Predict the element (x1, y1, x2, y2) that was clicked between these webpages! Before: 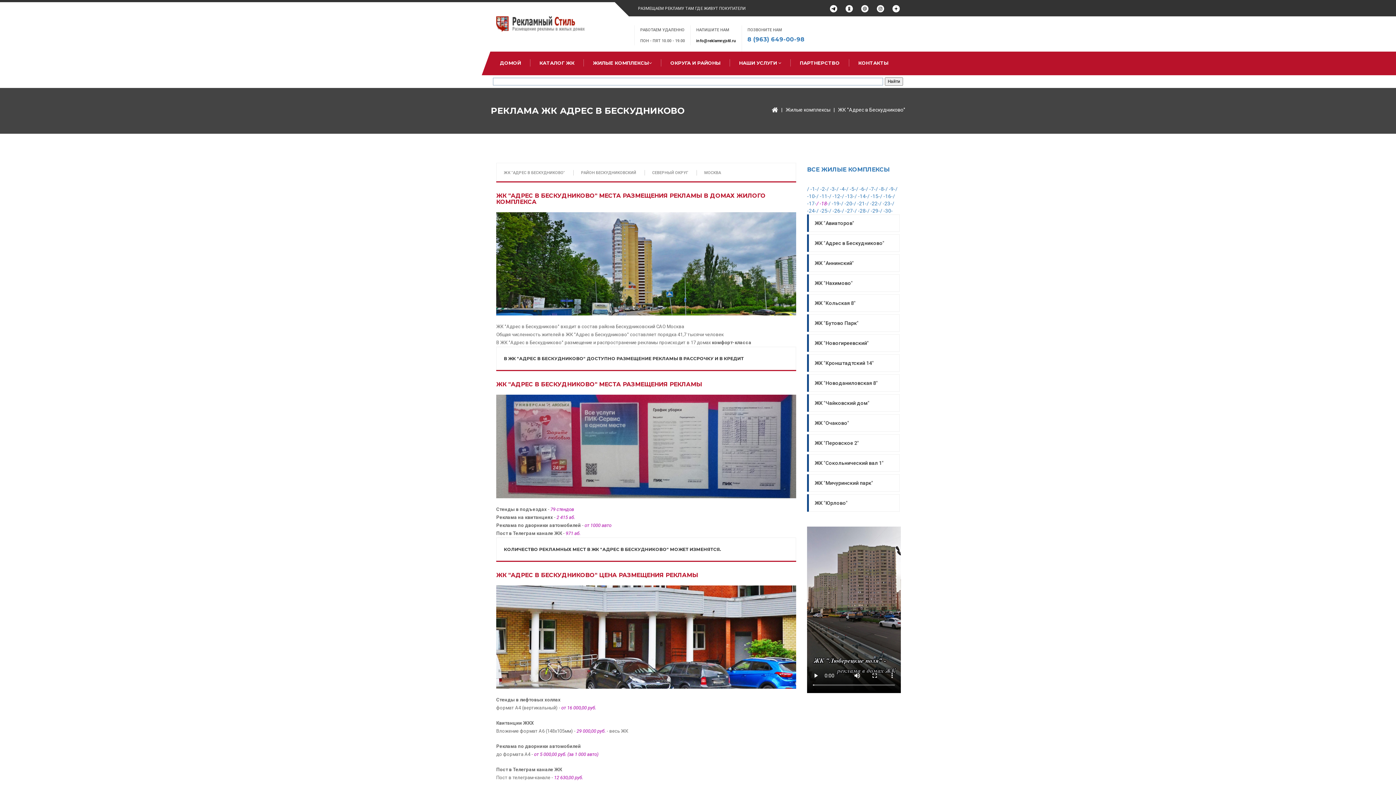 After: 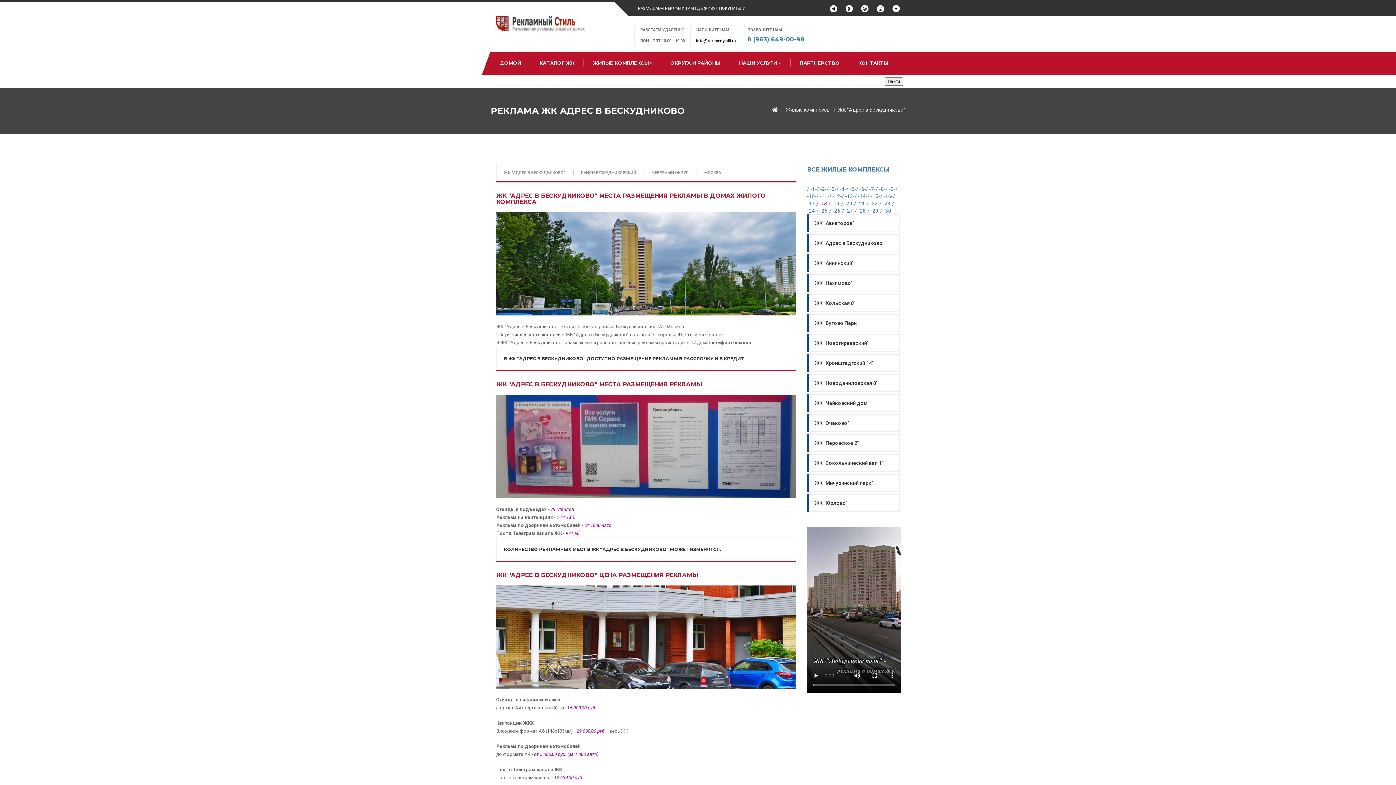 Action: bbox: (490, 109, 684, 114) label: РЕКЛАМА ЖК АДРЕС В БЕСКУДНИКОВО